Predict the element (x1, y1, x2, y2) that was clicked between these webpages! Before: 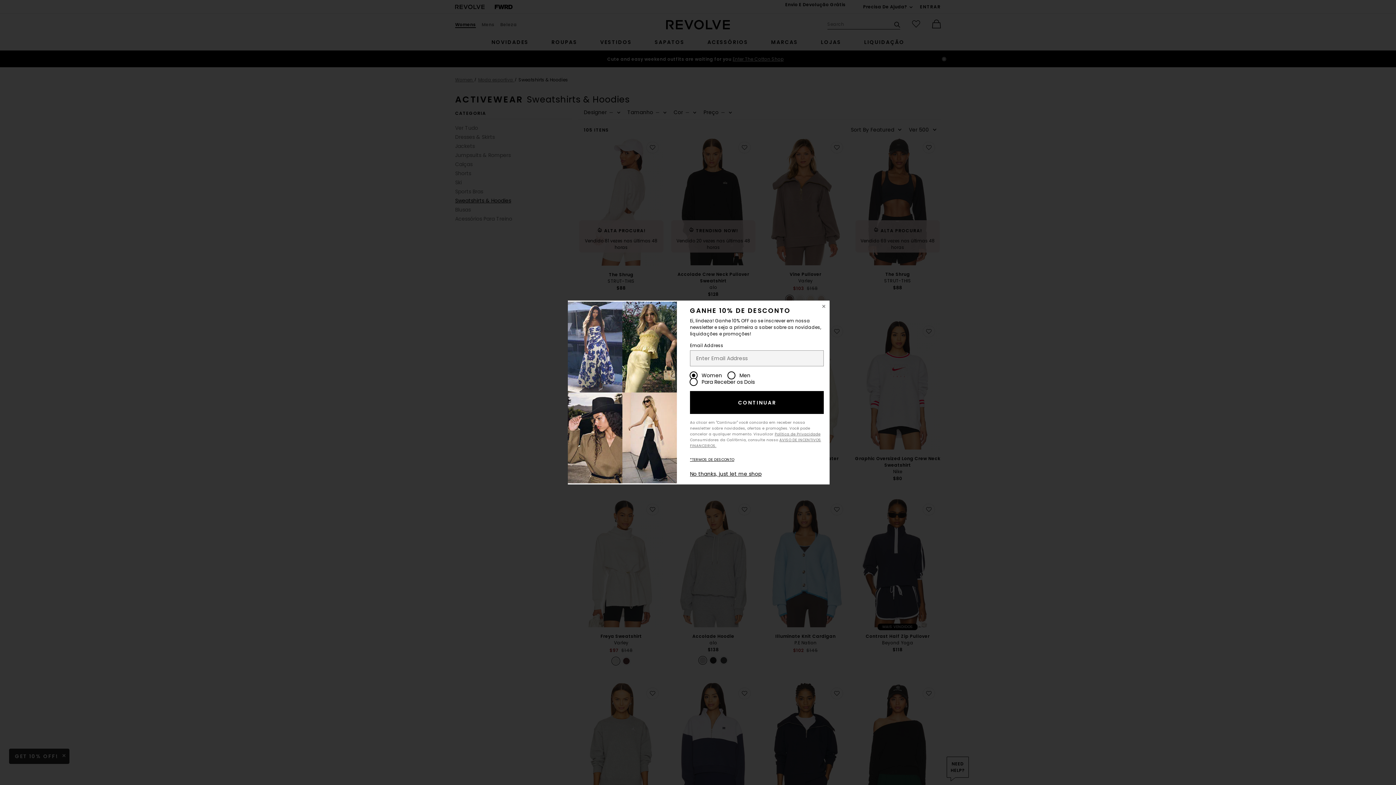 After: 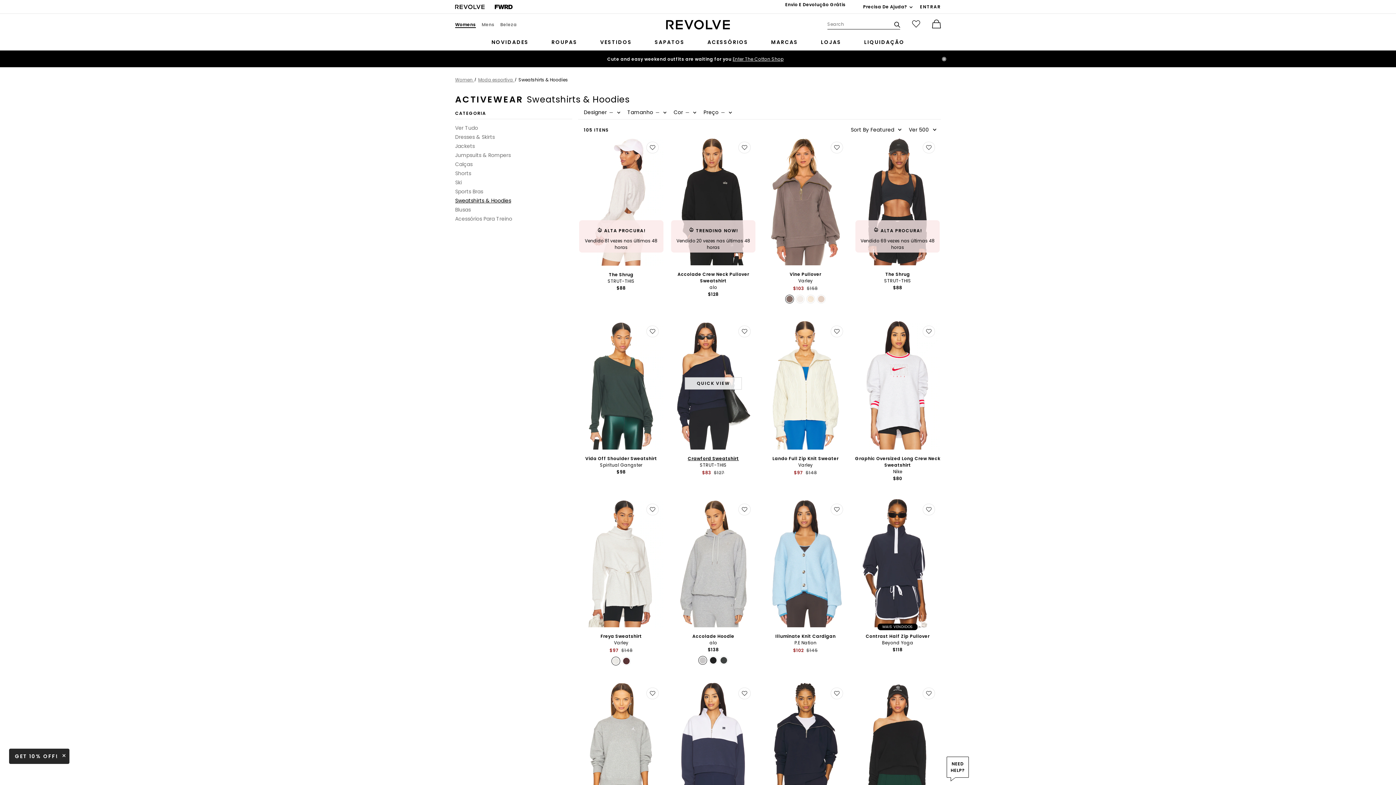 Action: bbox: (690, 470, 761, 477) label: No thanks, just let me shop